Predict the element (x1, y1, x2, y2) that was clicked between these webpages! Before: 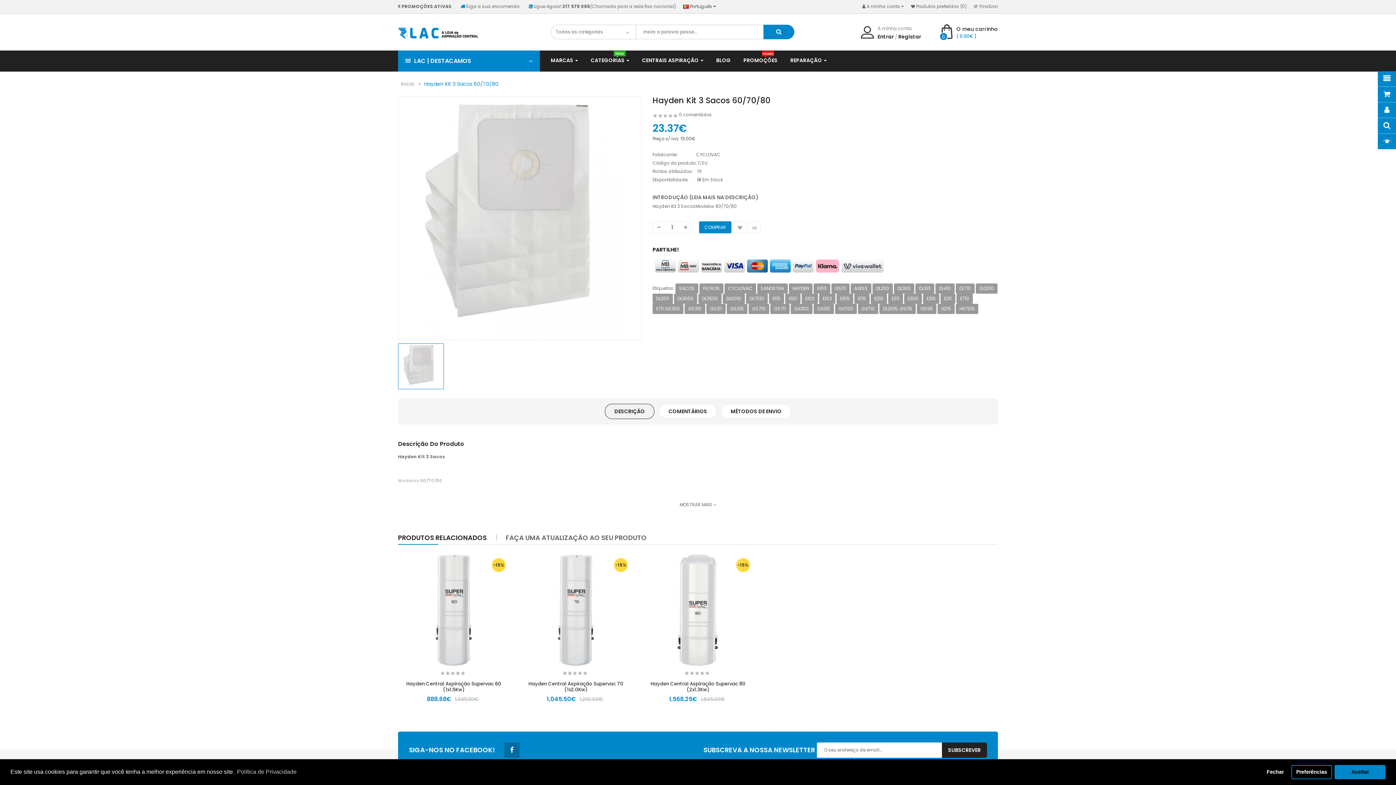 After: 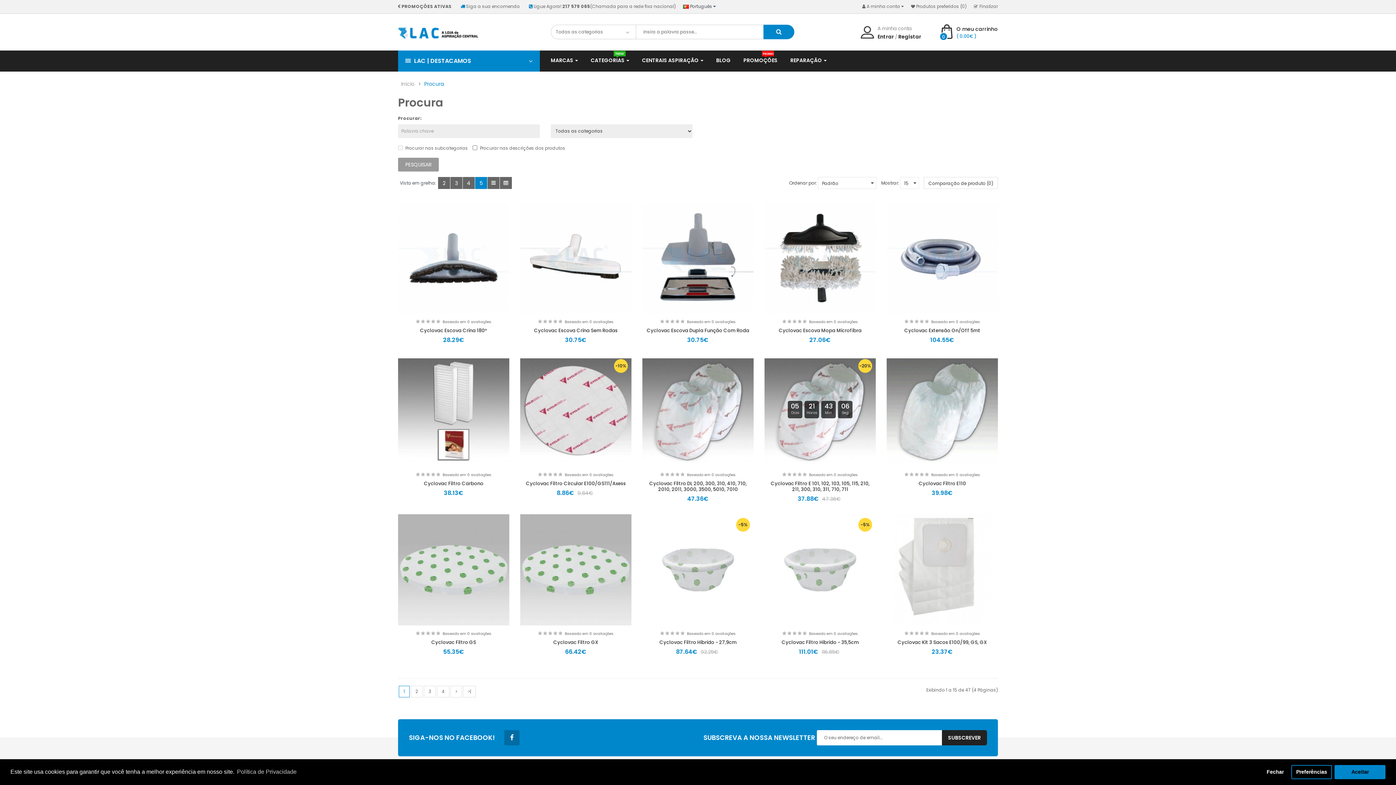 Action: label: E310 bbox: (923, 293, 939, 304)